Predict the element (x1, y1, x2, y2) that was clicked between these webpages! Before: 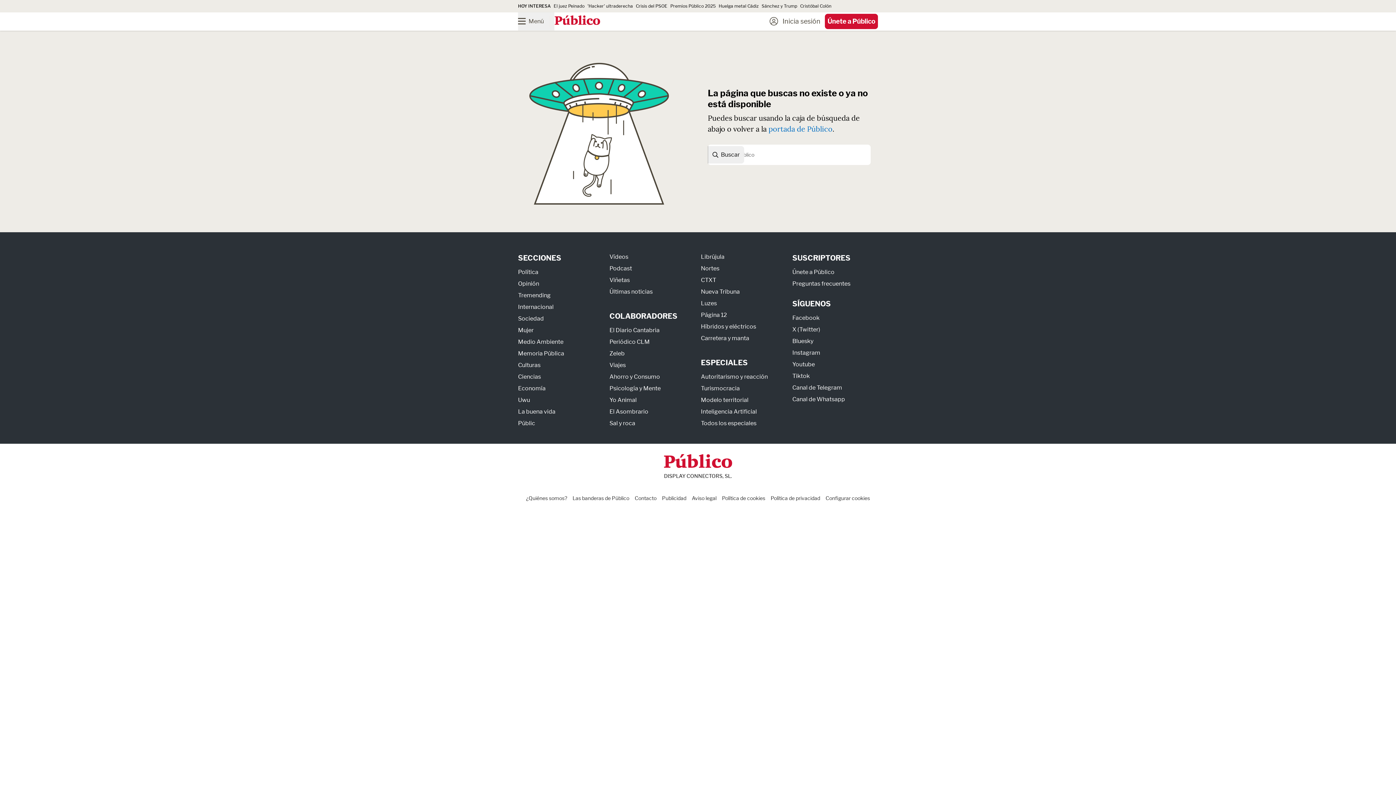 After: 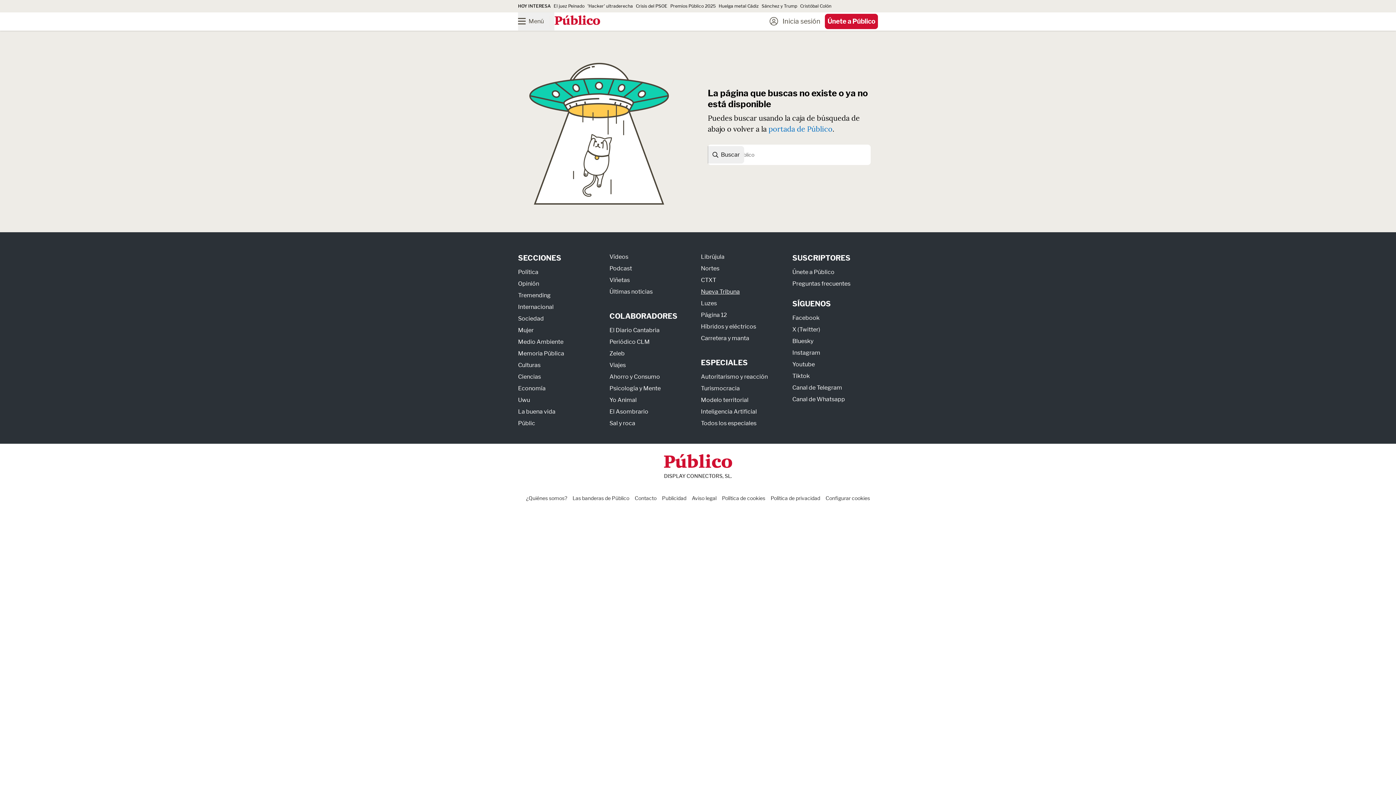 Action: label: Nueva Tribuna bbox: (701, 288, 740, 295)